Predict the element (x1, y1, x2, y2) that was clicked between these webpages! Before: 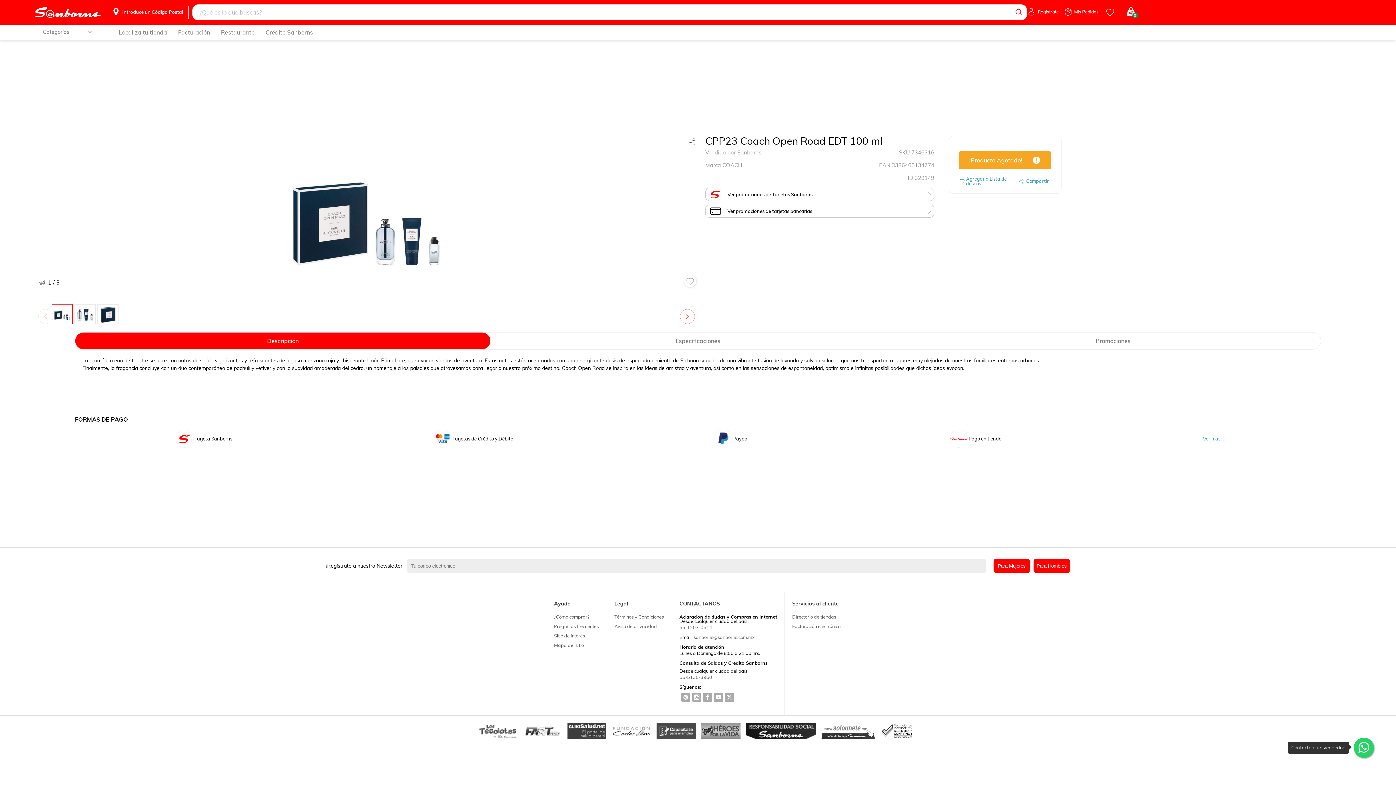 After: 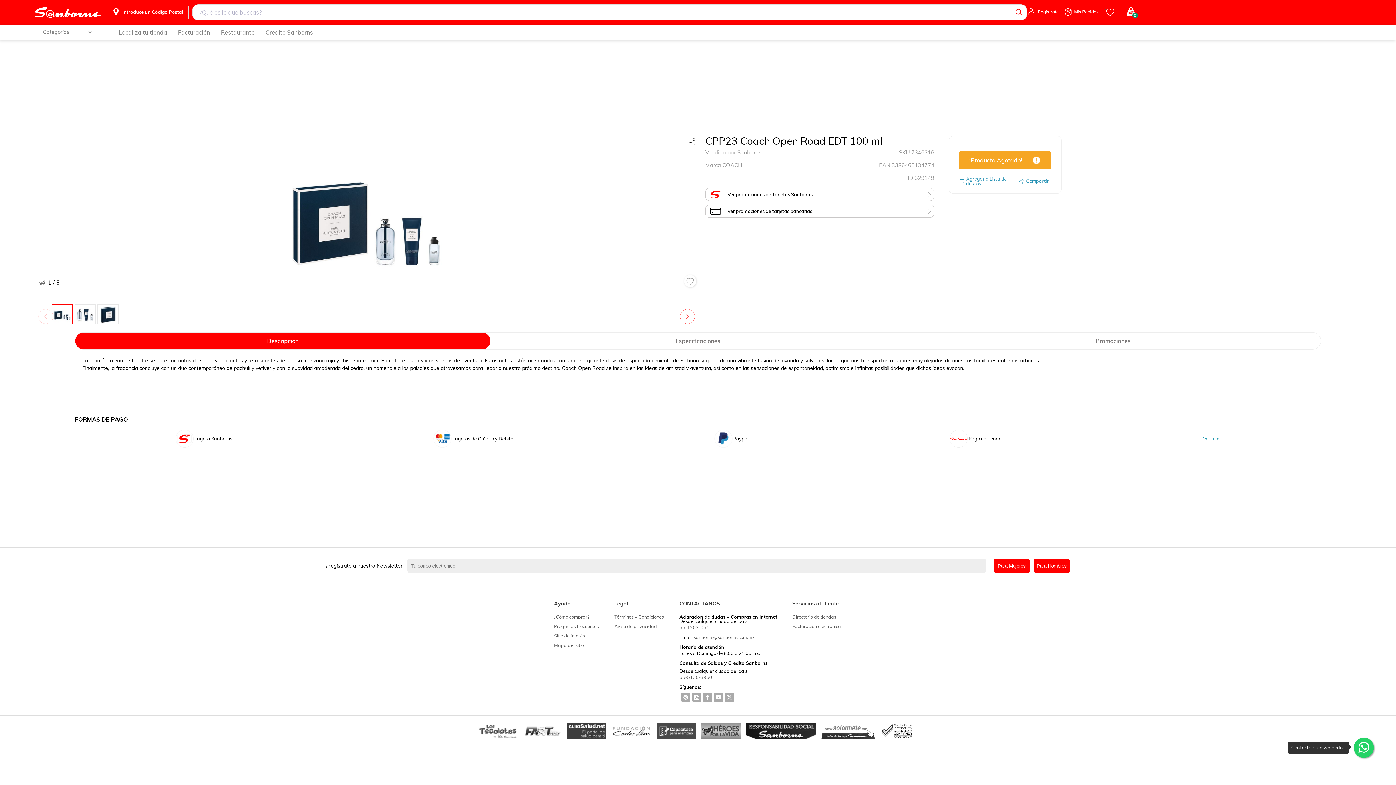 Action: bbox: (38, 307, 56, 318) label: Previous